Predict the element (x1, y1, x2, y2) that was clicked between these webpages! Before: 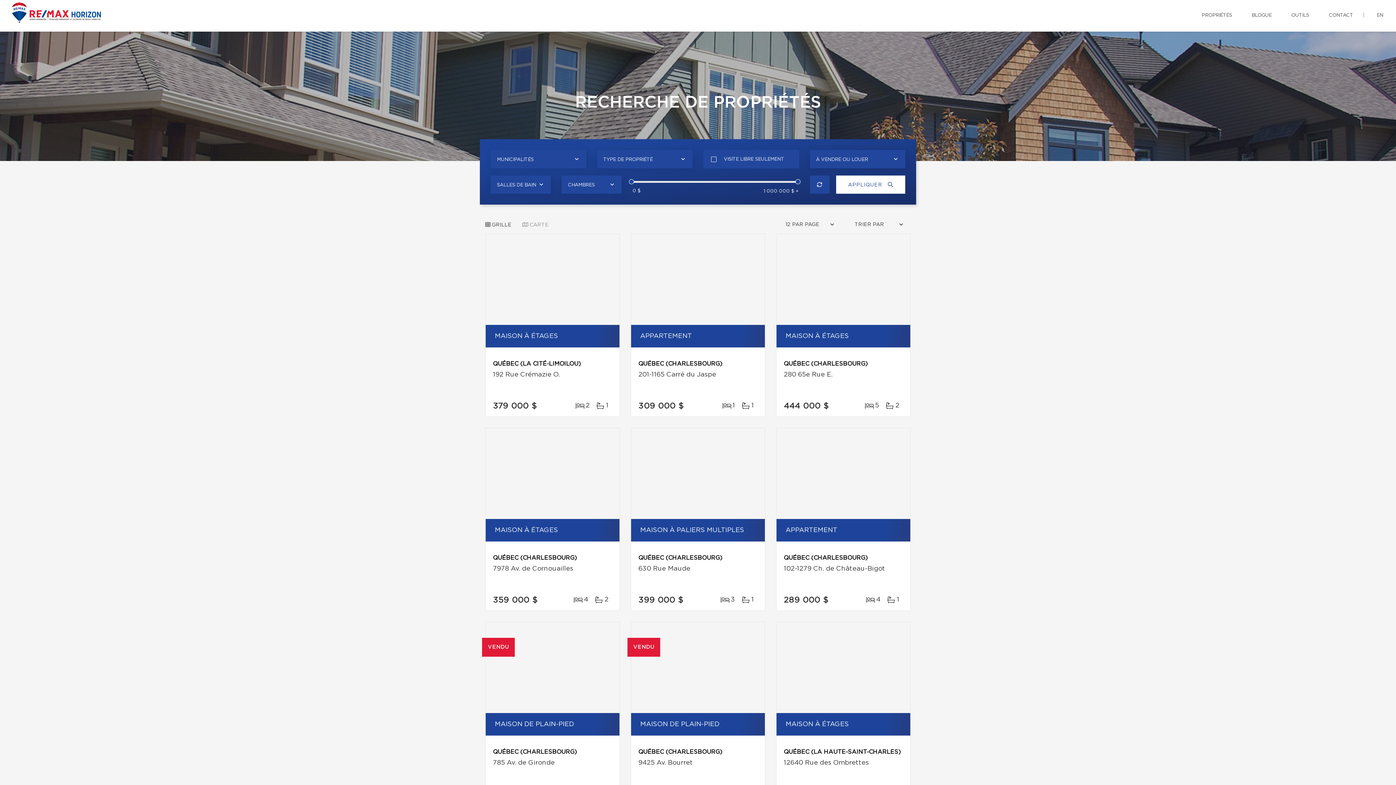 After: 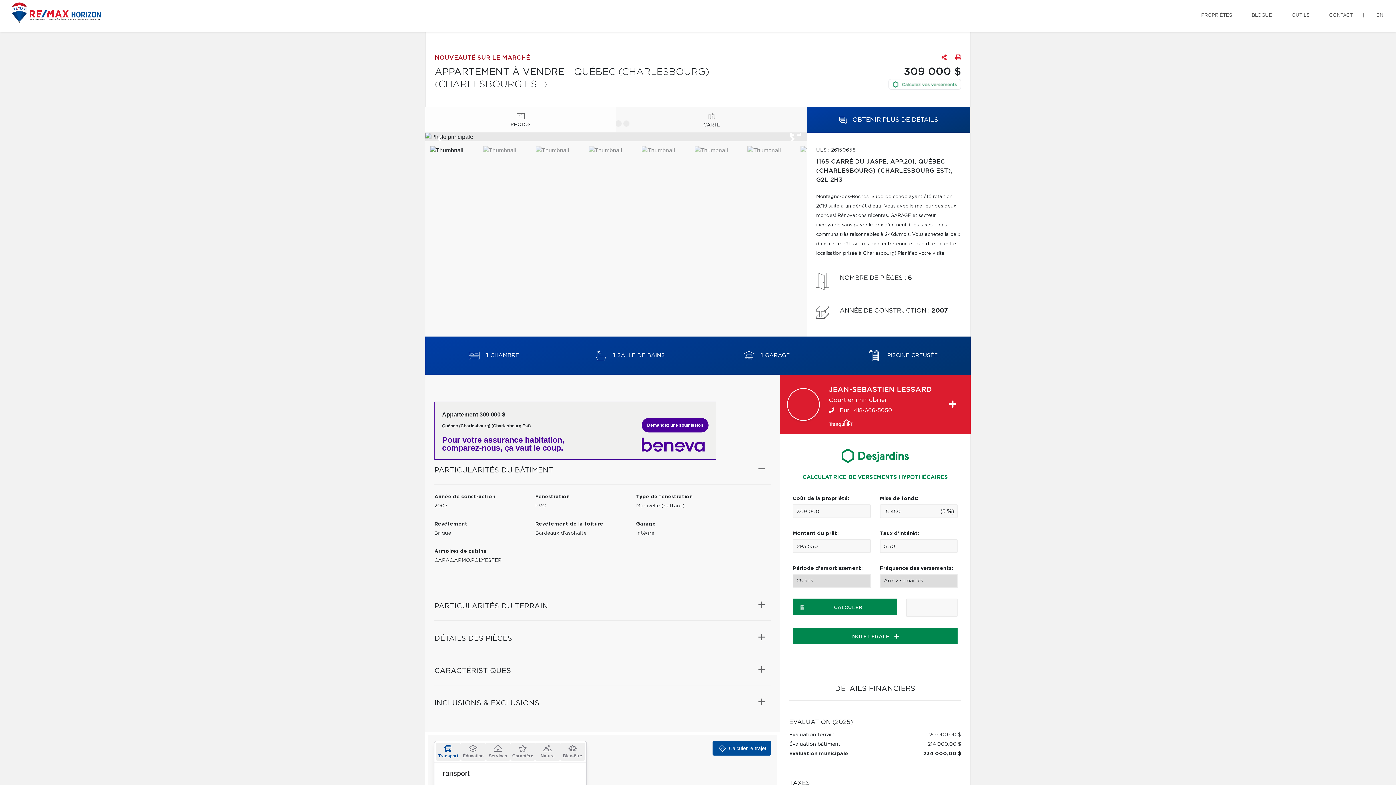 Action: bbox: (631, 234, 765, 325)